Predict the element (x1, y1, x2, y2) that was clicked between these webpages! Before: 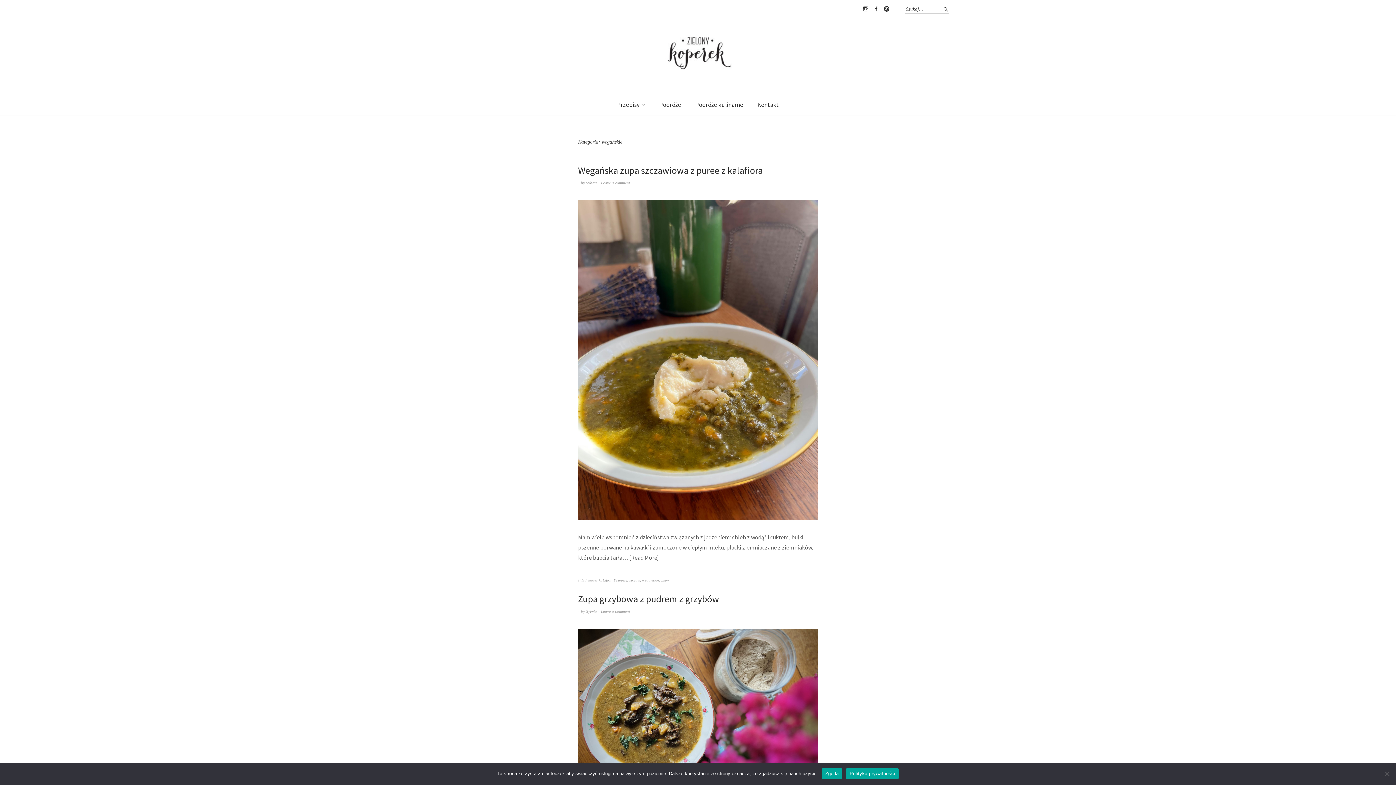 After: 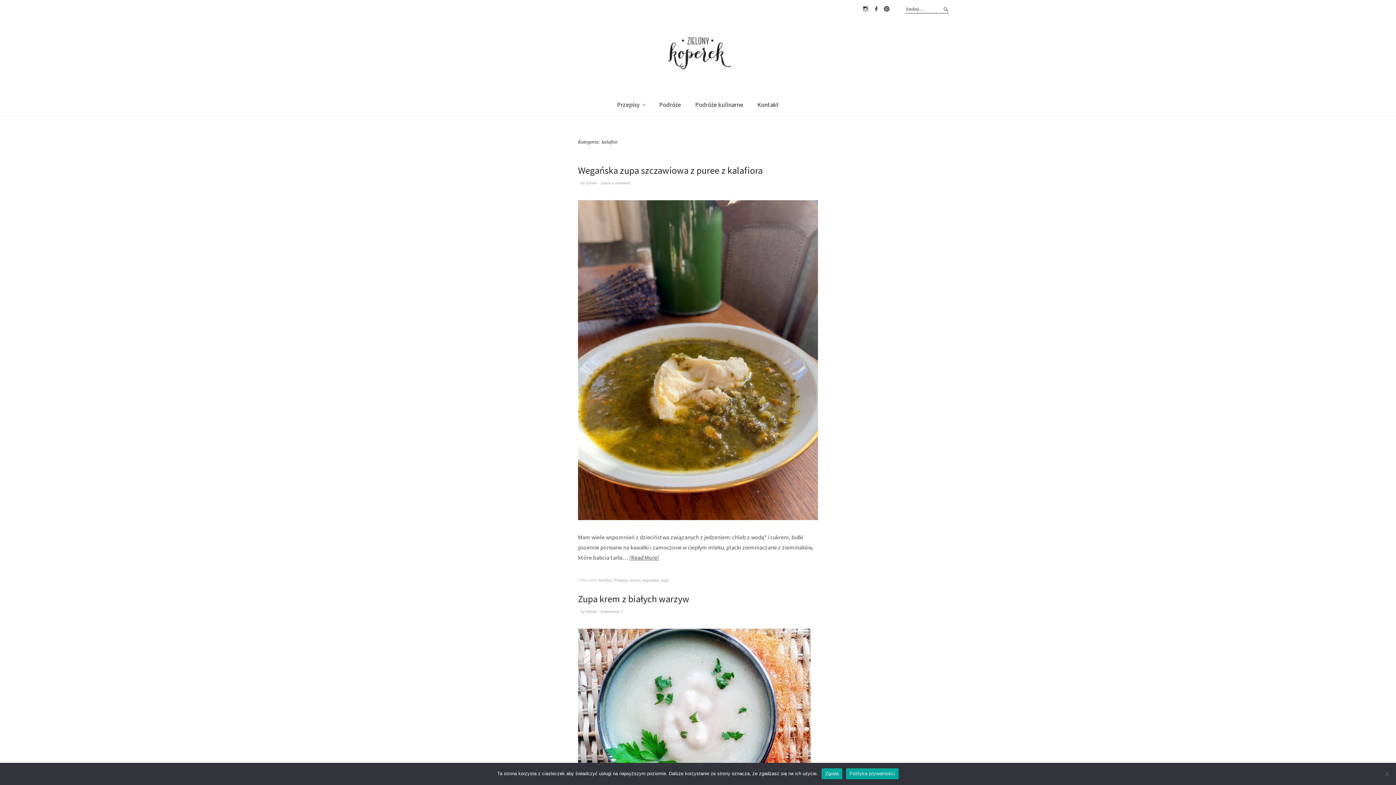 Action: label: kalafior bbox: (598, 578, 611, 582)